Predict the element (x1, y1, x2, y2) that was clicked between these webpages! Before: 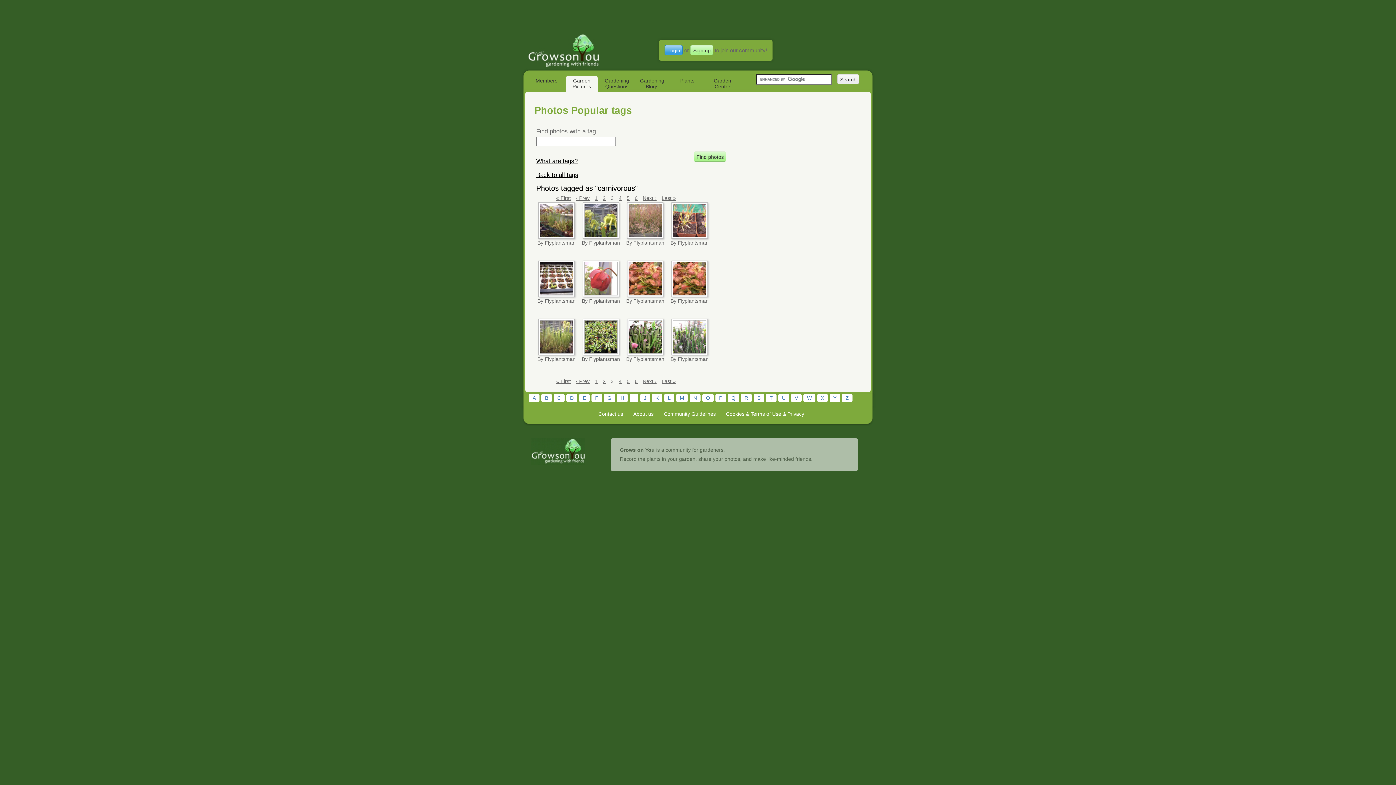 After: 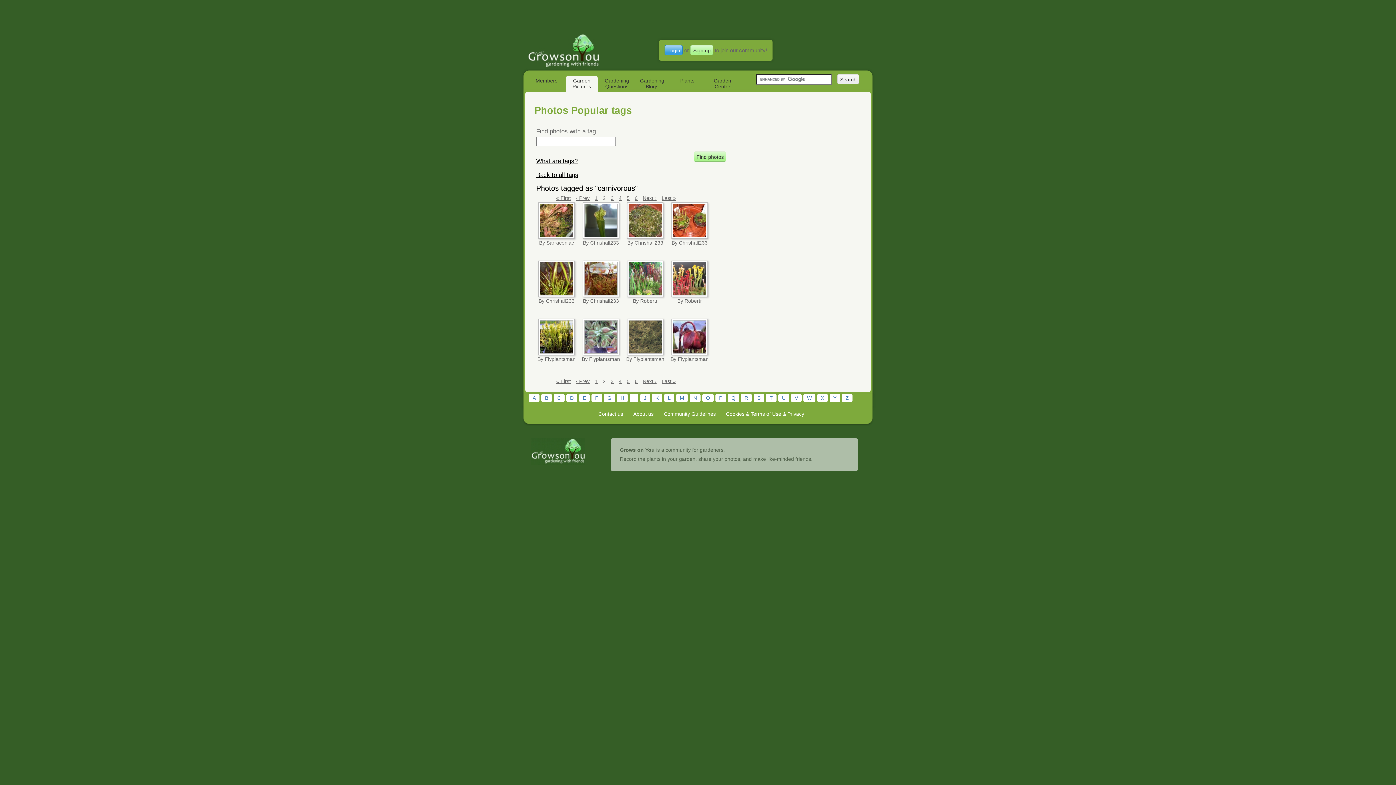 Action: bbox: (601, 195, 607, 201) label: 2